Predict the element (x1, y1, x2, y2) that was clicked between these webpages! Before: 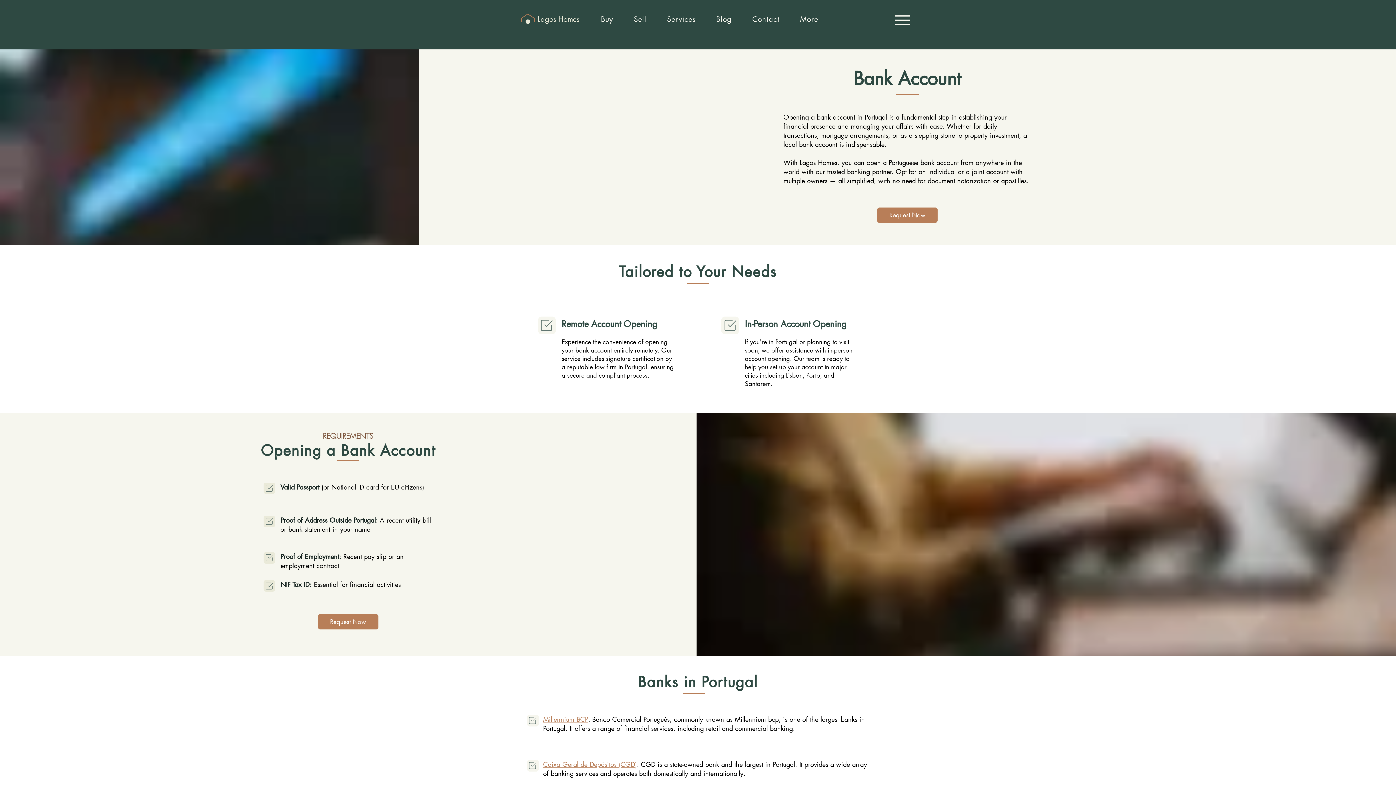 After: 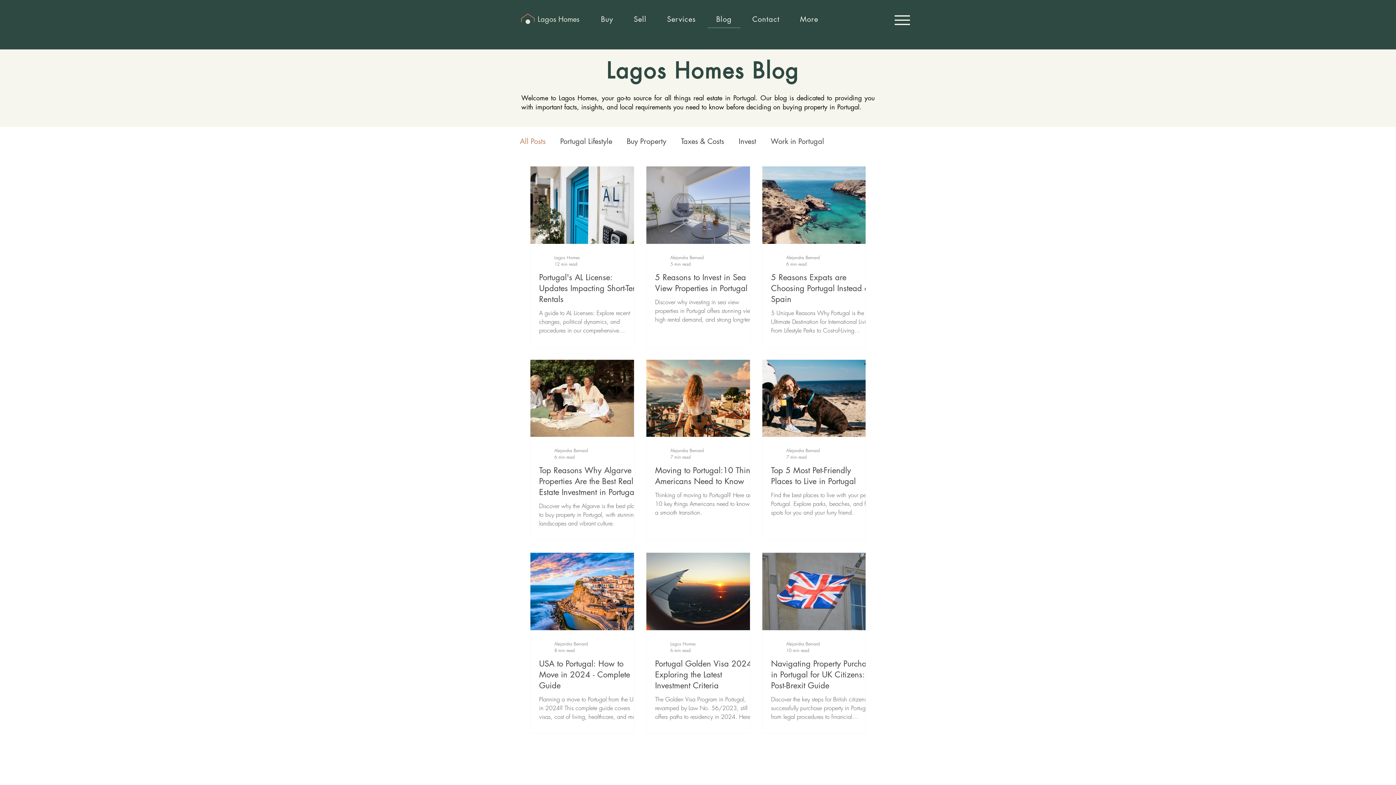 Action: label: Blog bbox: (707, 10, 740, 28)